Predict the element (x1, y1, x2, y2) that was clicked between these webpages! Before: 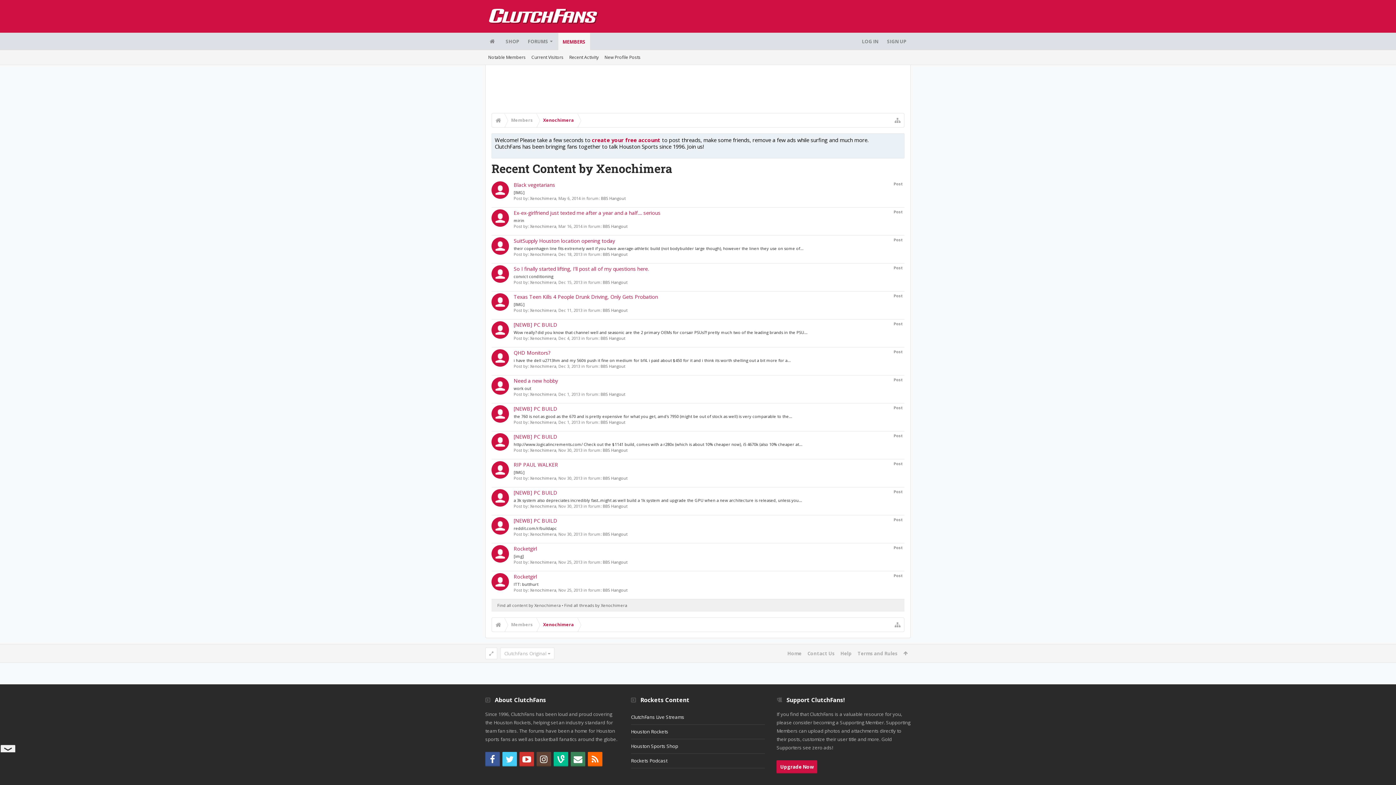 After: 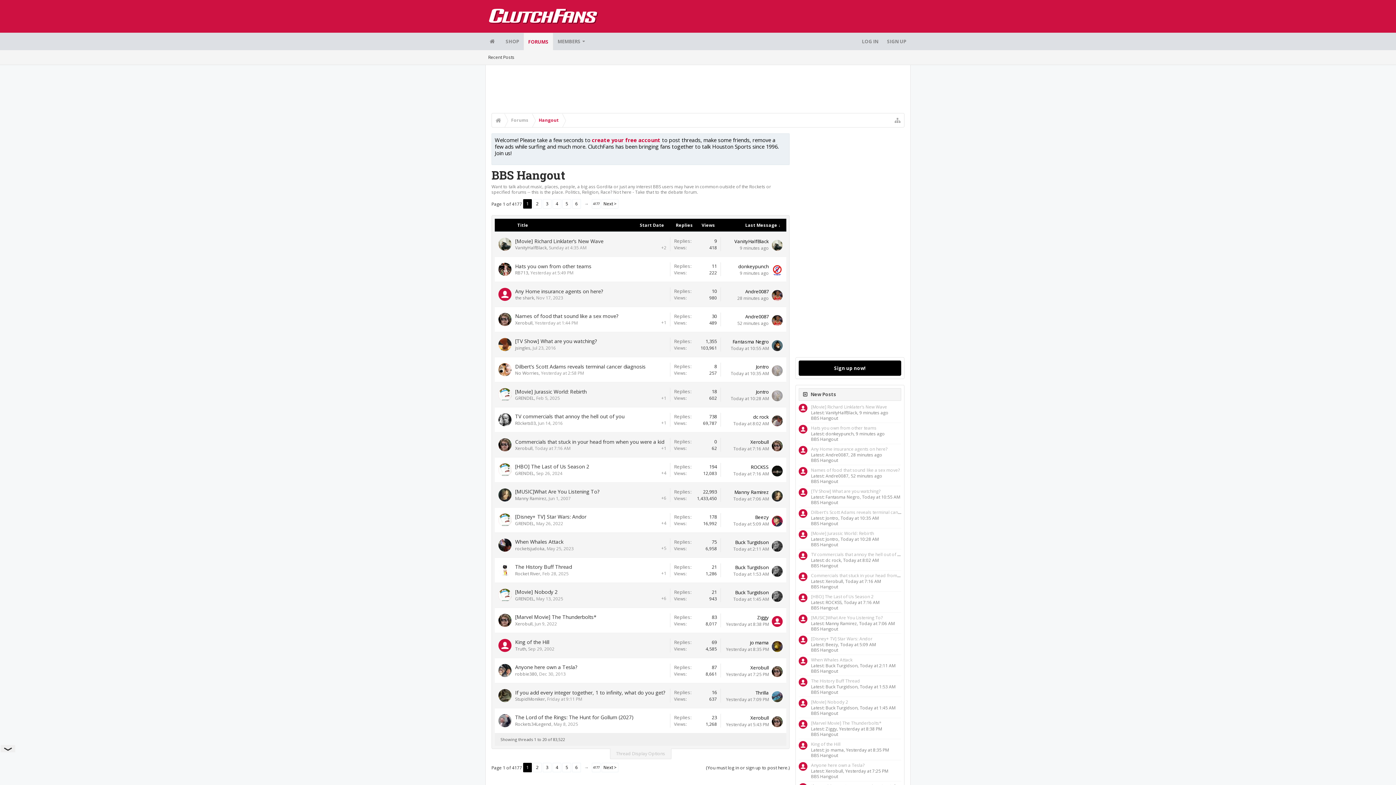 Action: label: BBS Hangout bbox: (602, 223, 627, 228)